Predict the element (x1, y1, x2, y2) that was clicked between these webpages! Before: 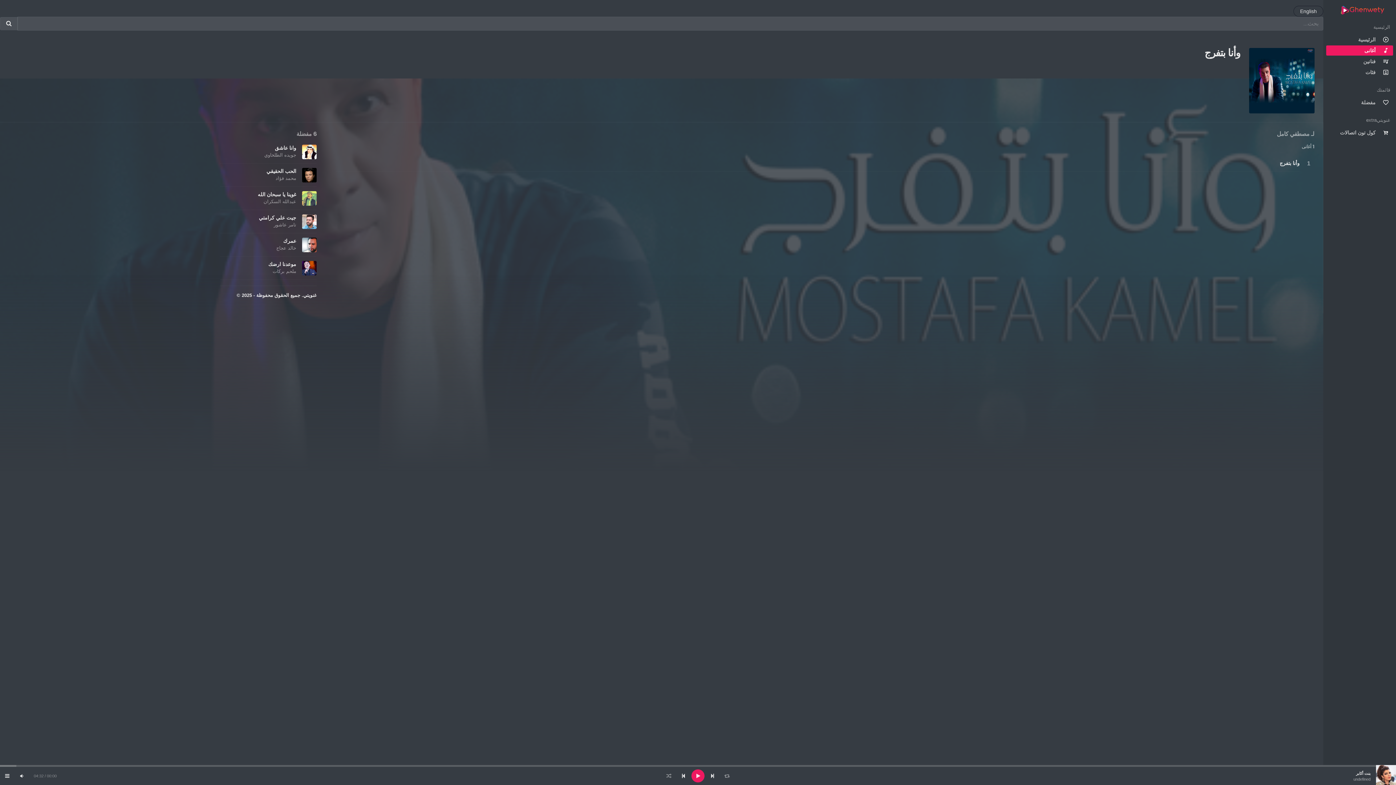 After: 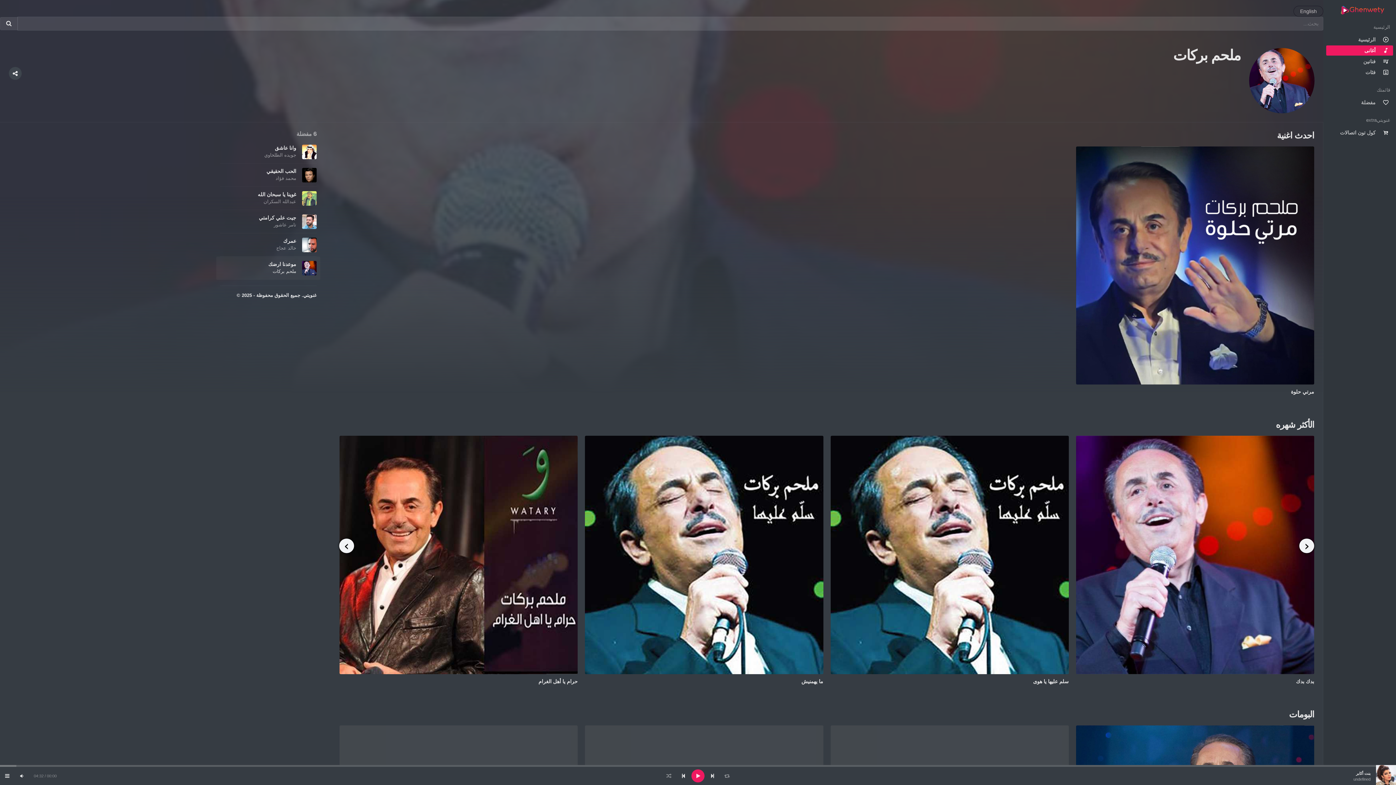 Action: label: ملحم بركات bbox: (272, 268, 296, 274)